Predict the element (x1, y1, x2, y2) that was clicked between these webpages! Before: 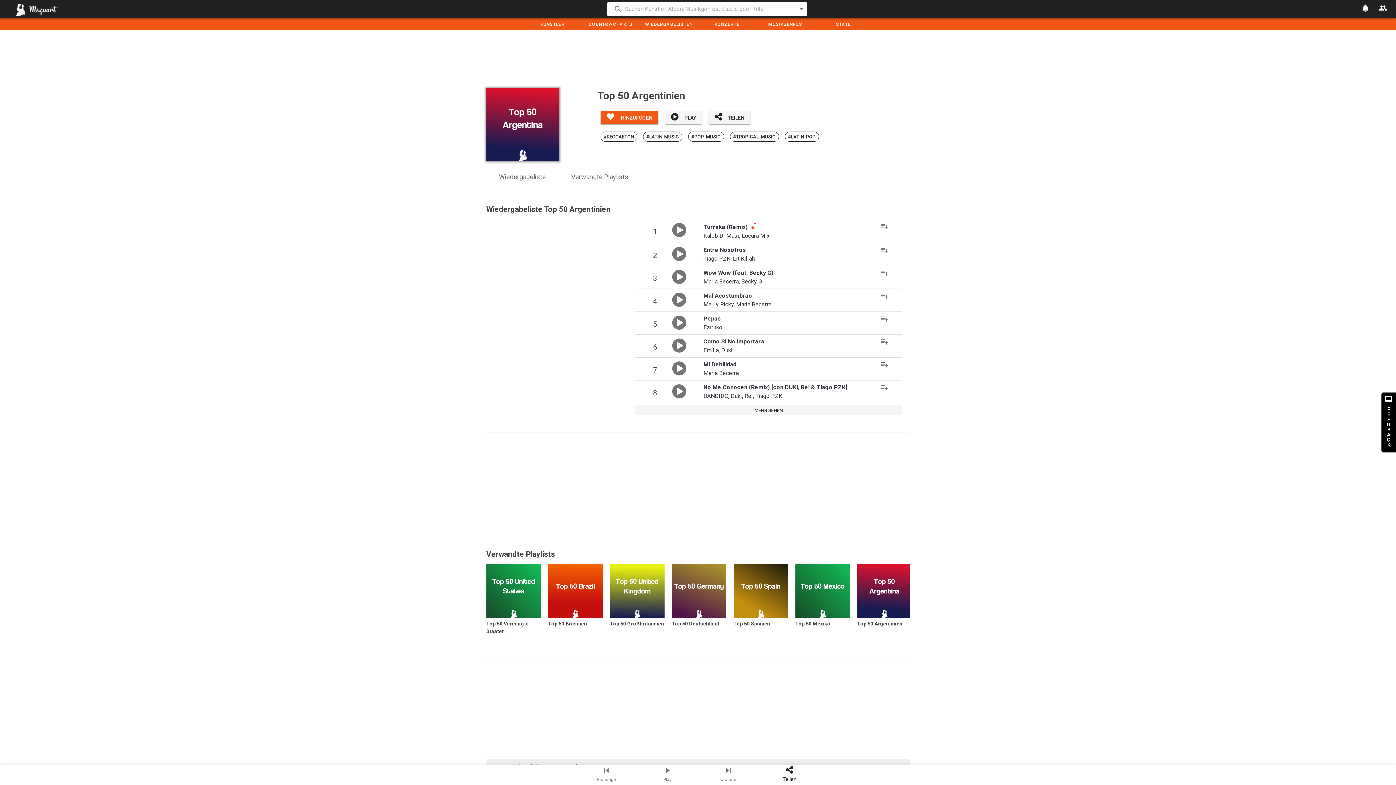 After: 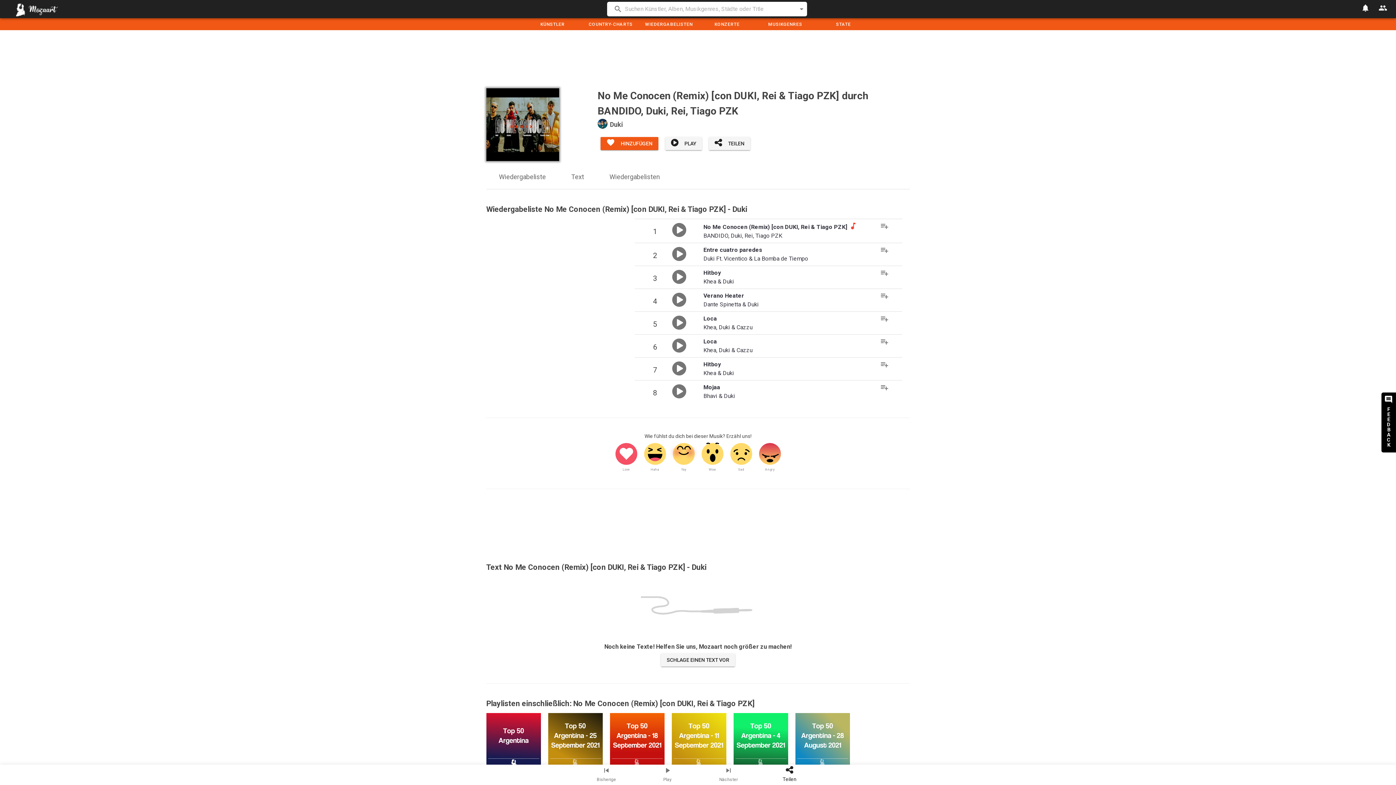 Action: bbox: (703, 384, 847, 390) label: No Me Conocen (Remix) [con DUKI, Rei & Tiago PZK]